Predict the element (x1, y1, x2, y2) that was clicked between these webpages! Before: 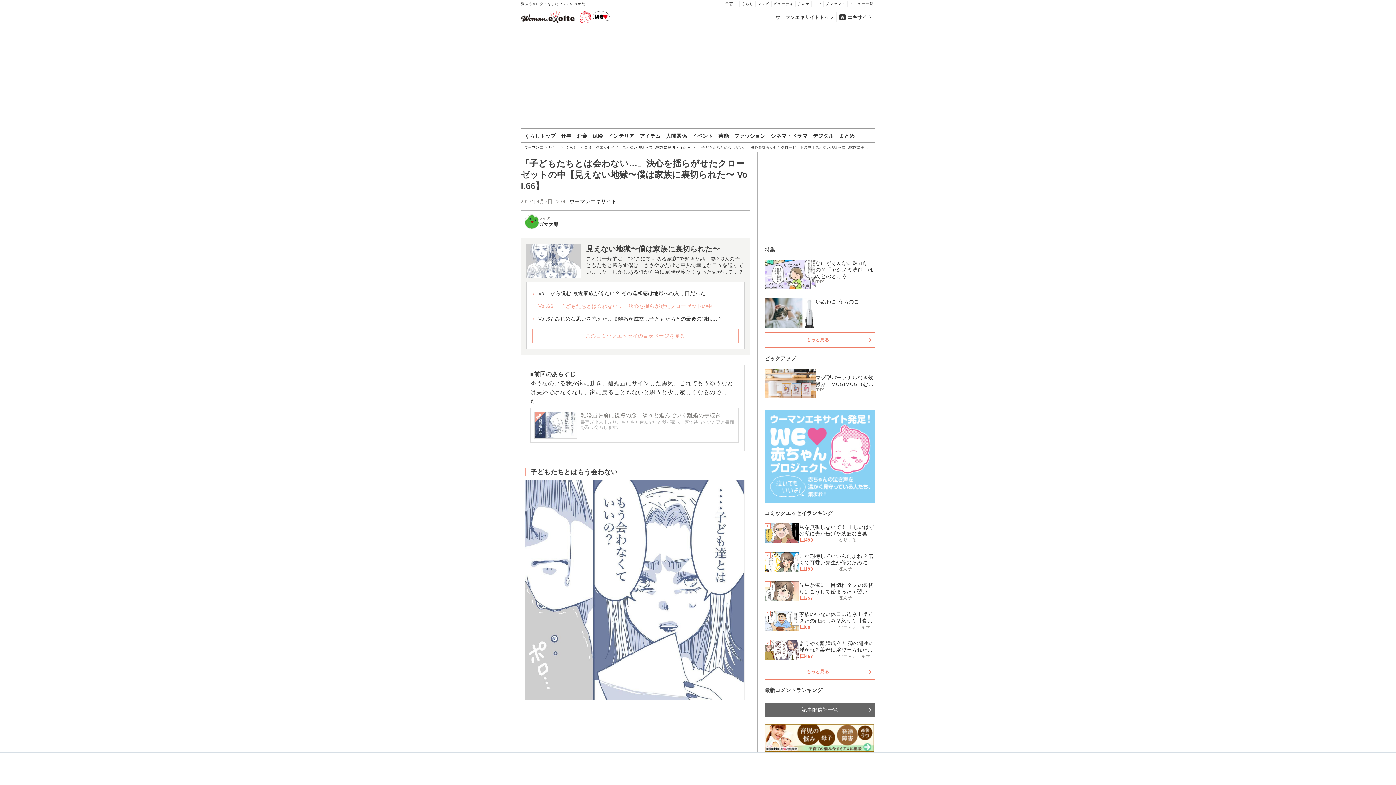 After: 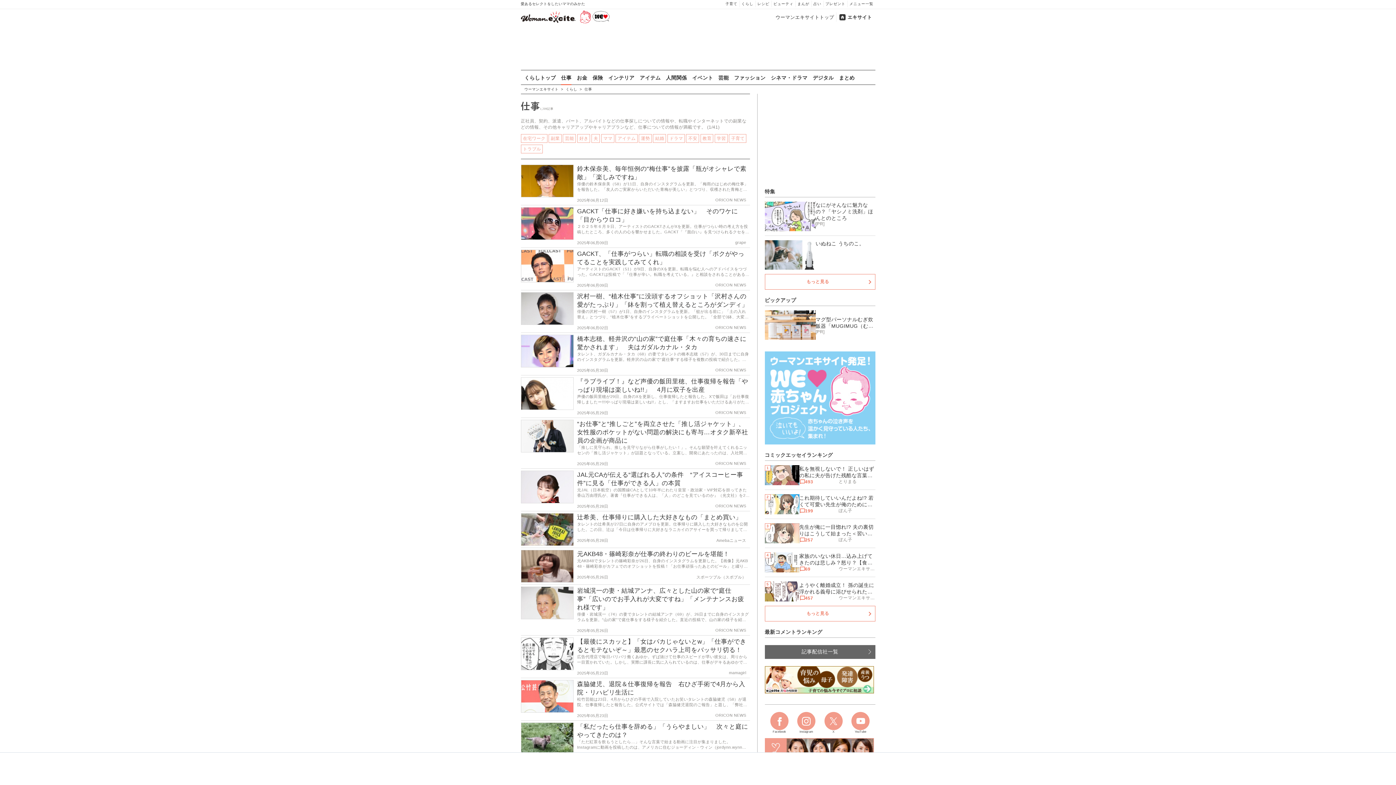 Action: bbox: (561, 129, 571, 143) label: 仕事